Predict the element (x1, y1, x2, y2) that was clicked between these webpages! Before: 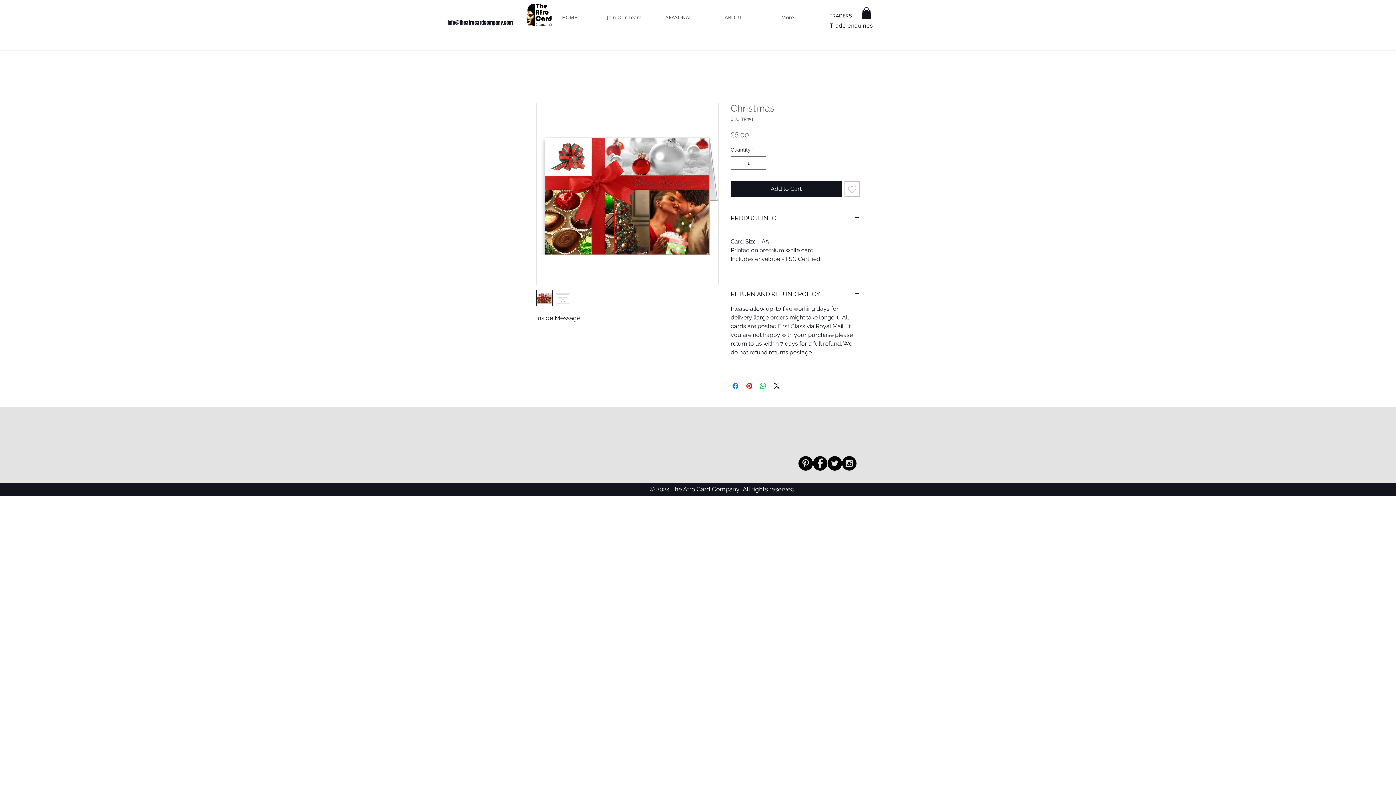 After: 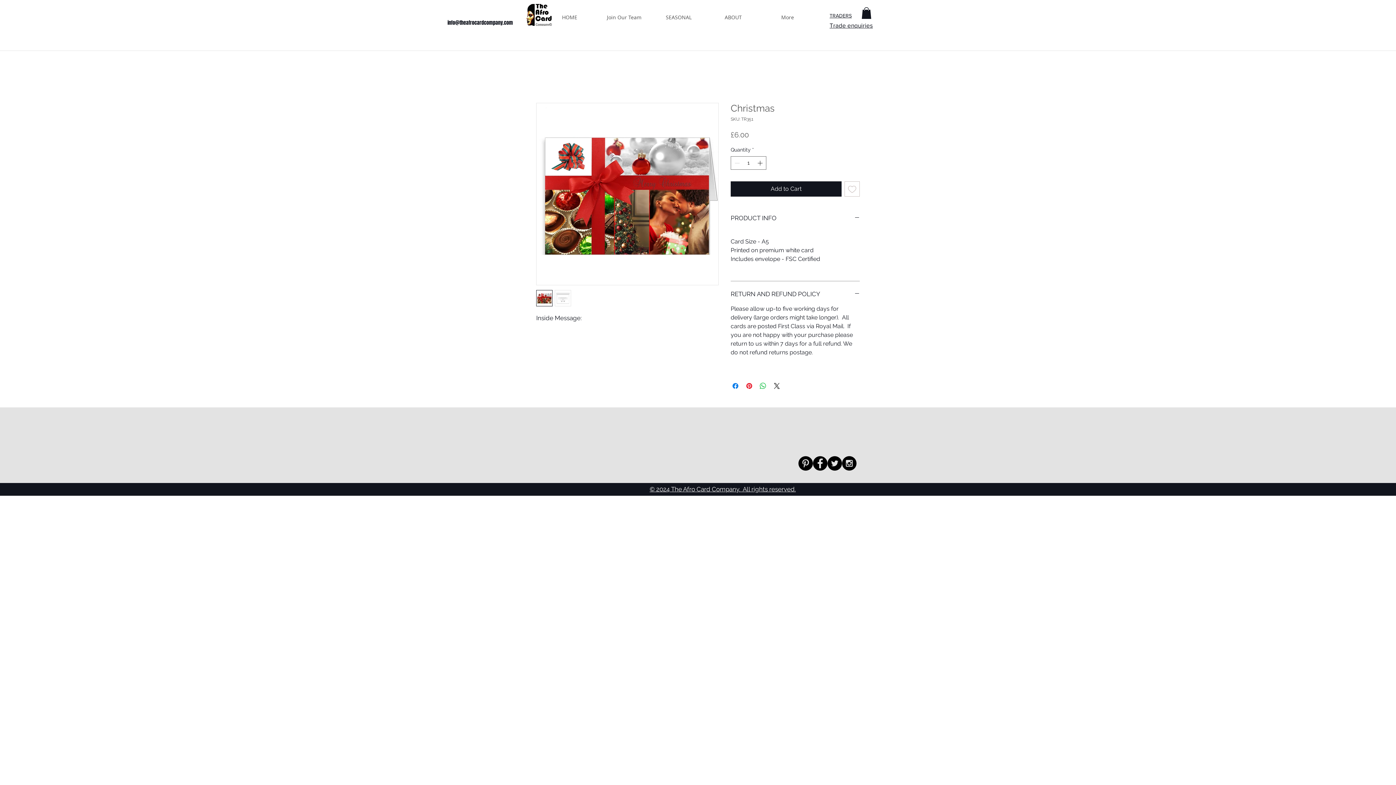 Action: label: Facebook - Black Circle bbox: (813, 456, 827, 471)